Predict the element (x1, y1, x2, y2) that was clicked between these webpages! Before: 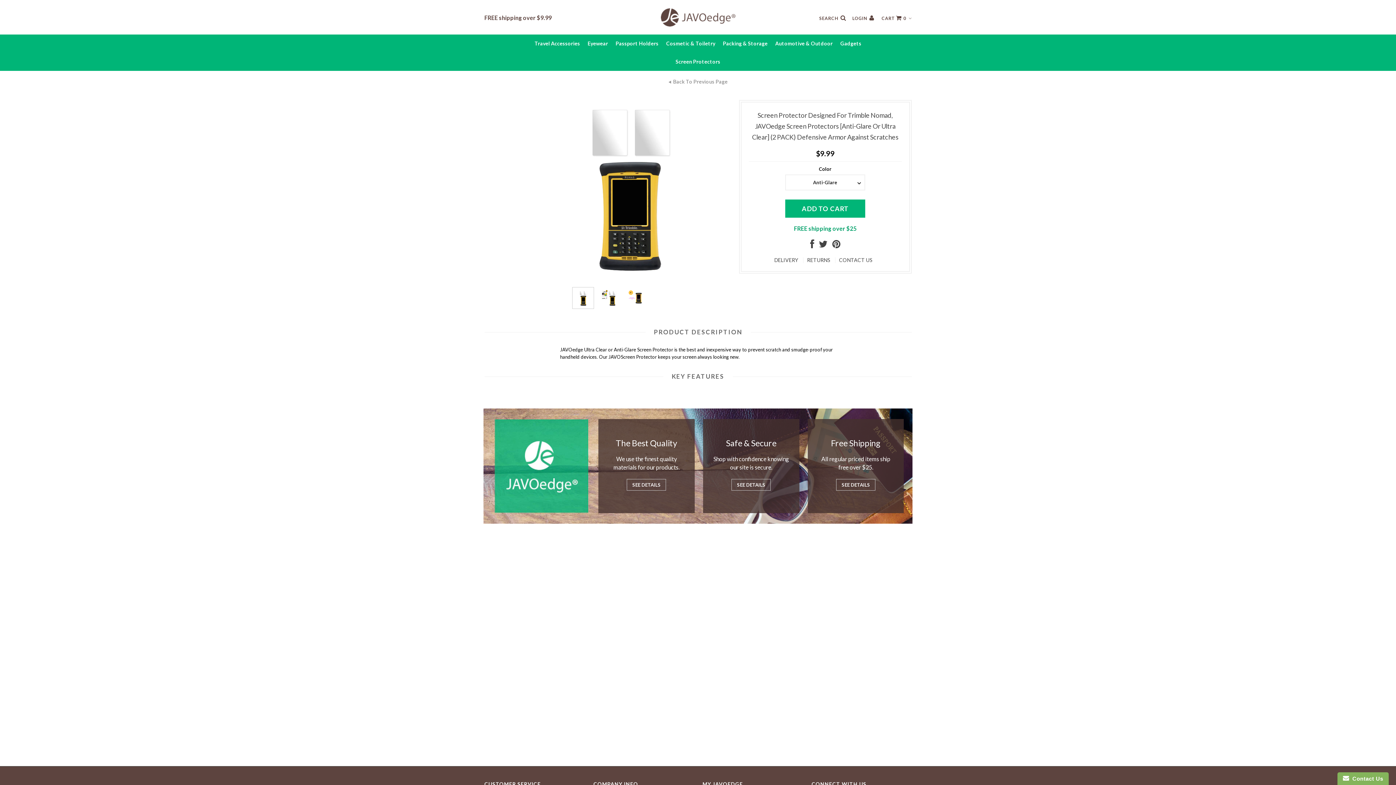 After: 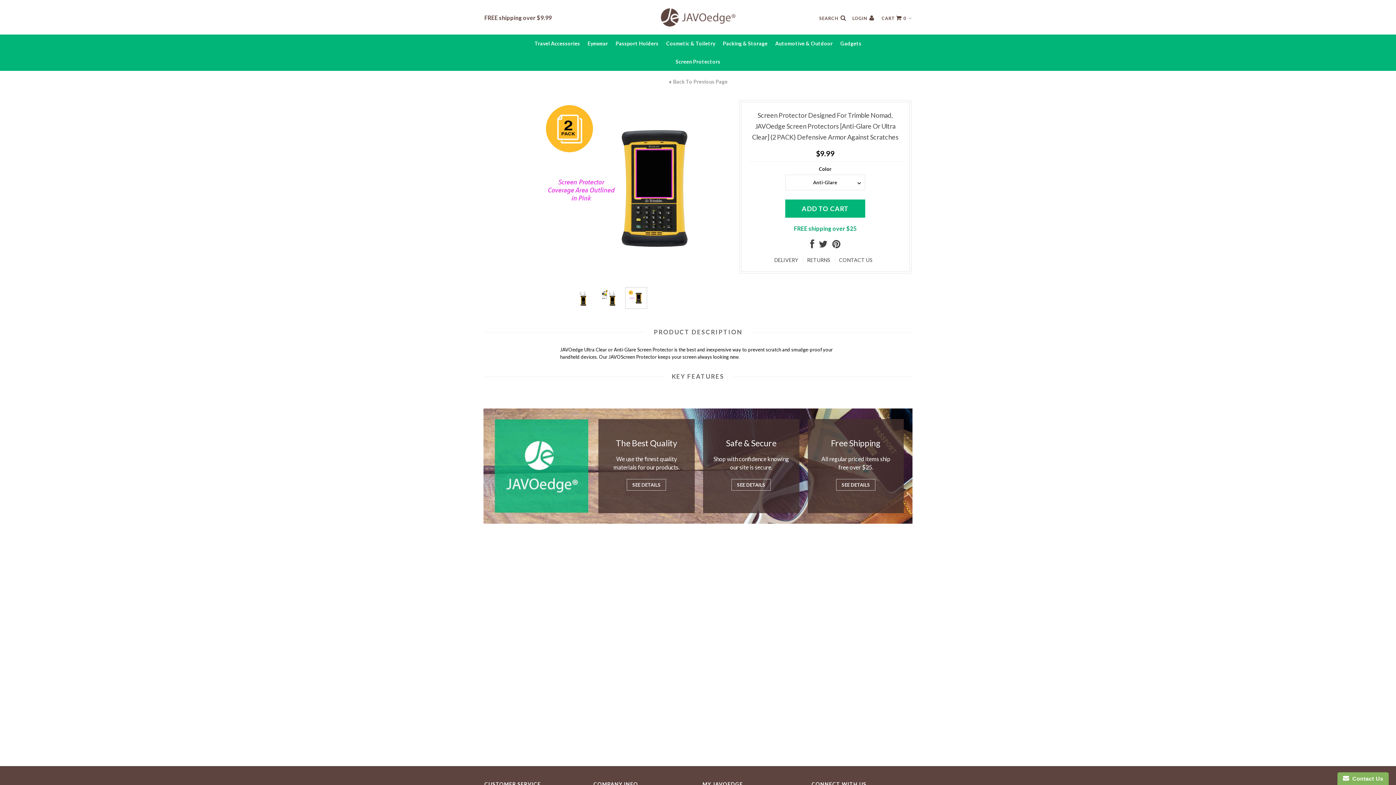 Action: bbox: (625, 308, 647, 313)